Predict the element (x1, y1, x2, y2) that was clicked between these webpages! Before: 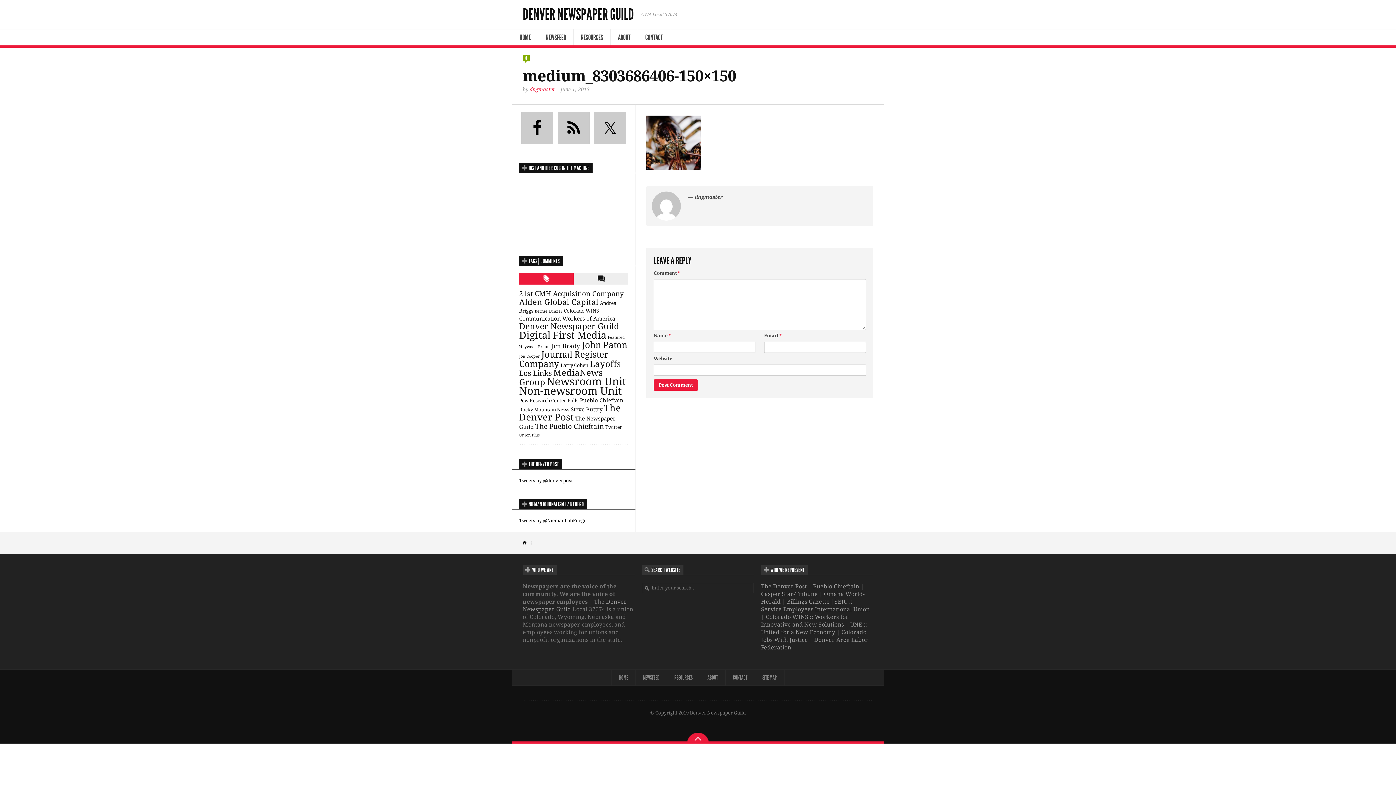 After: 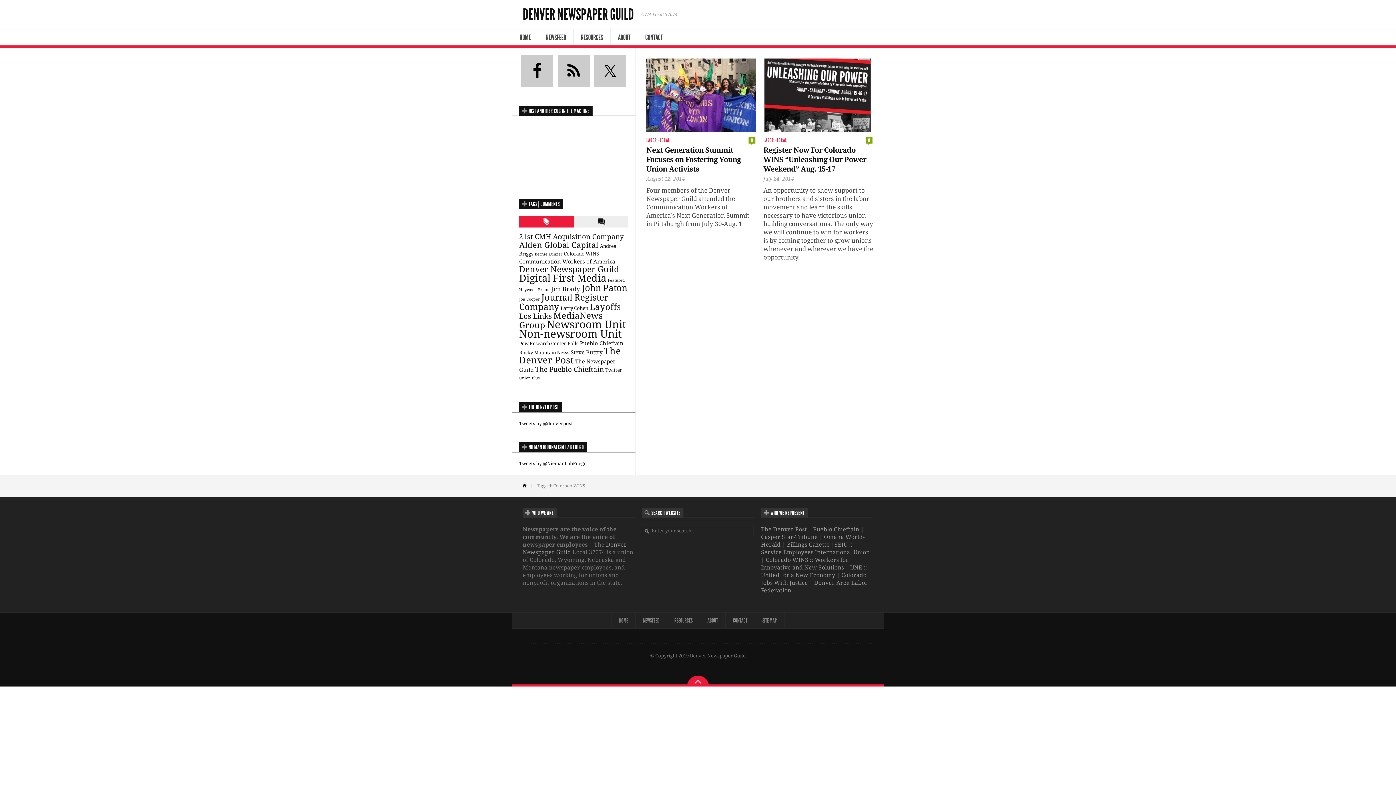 Action: bbox: (564, 308, 598, 313) label: Colorado WINS (2 items)